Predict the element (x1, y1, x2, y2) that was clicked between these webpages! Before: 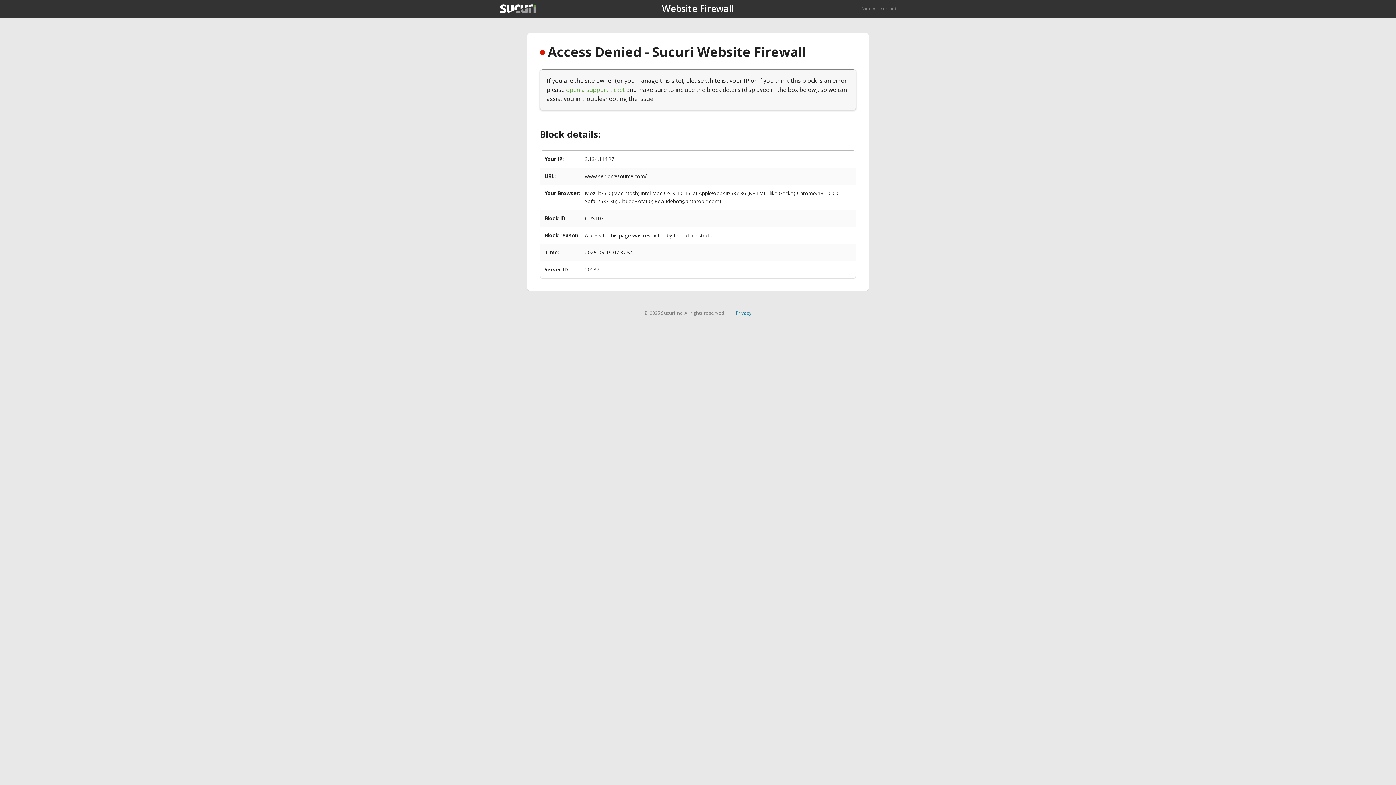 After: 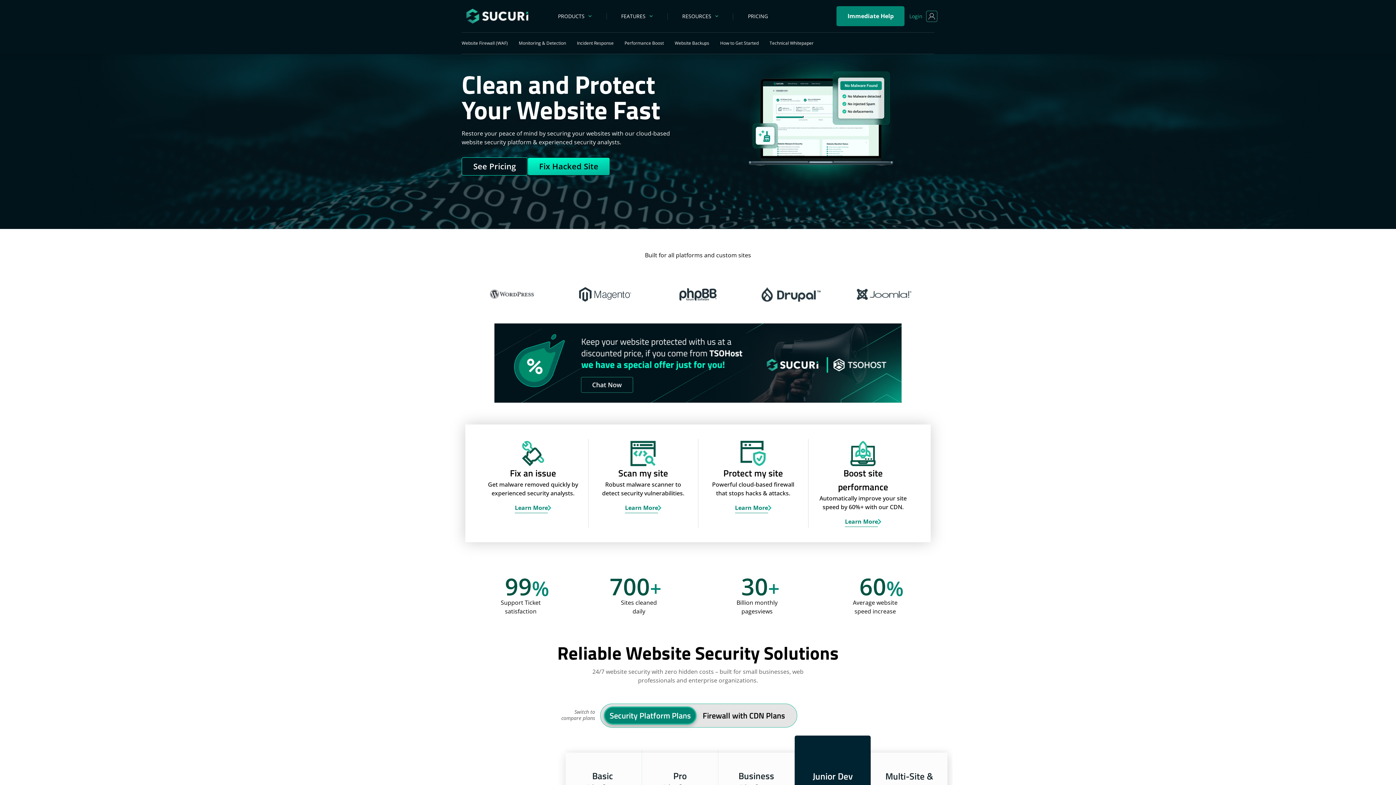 Action: bbox: (500, 4, 536, 13)